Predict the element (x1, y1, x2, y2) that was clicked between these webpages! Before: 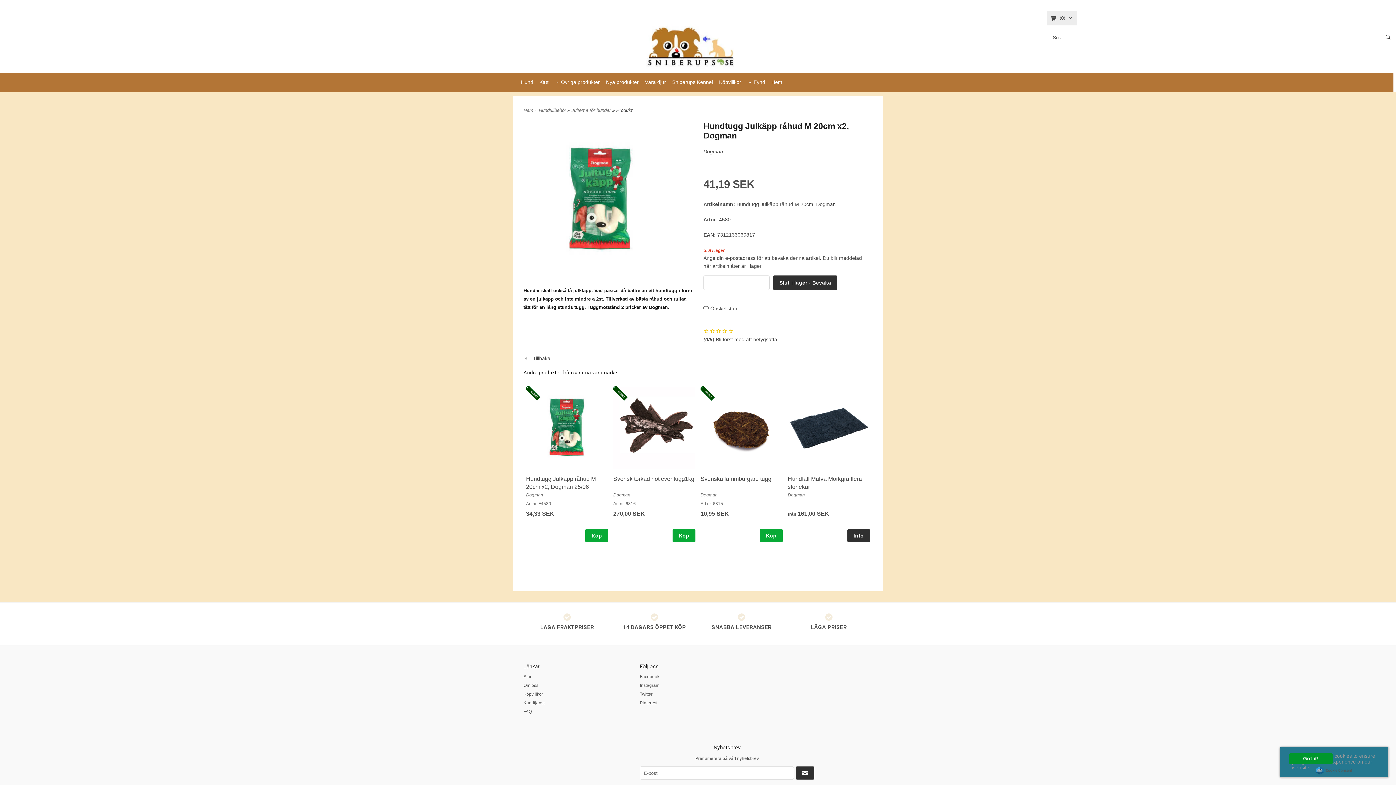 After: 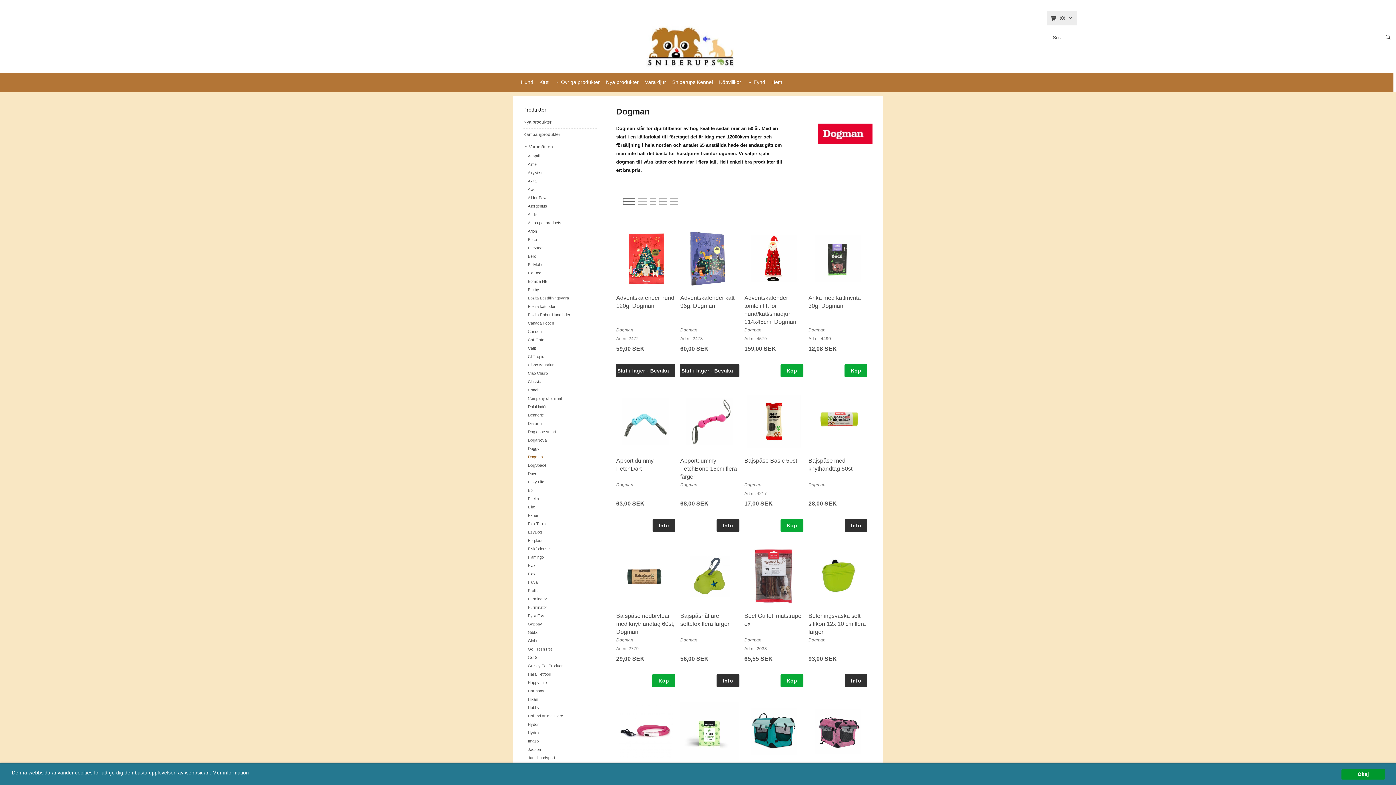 Action: label: Dogman bbox: (703, 148, 723, 154)